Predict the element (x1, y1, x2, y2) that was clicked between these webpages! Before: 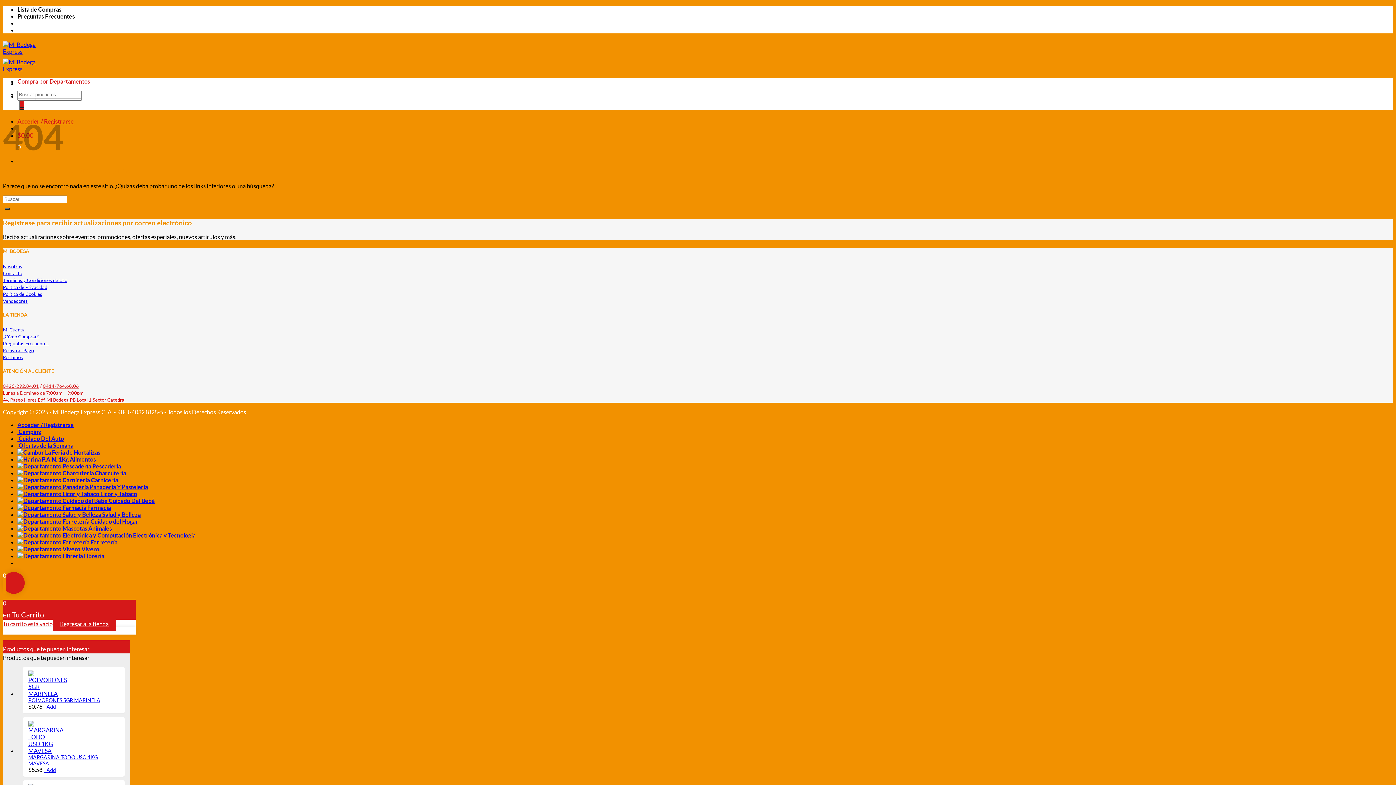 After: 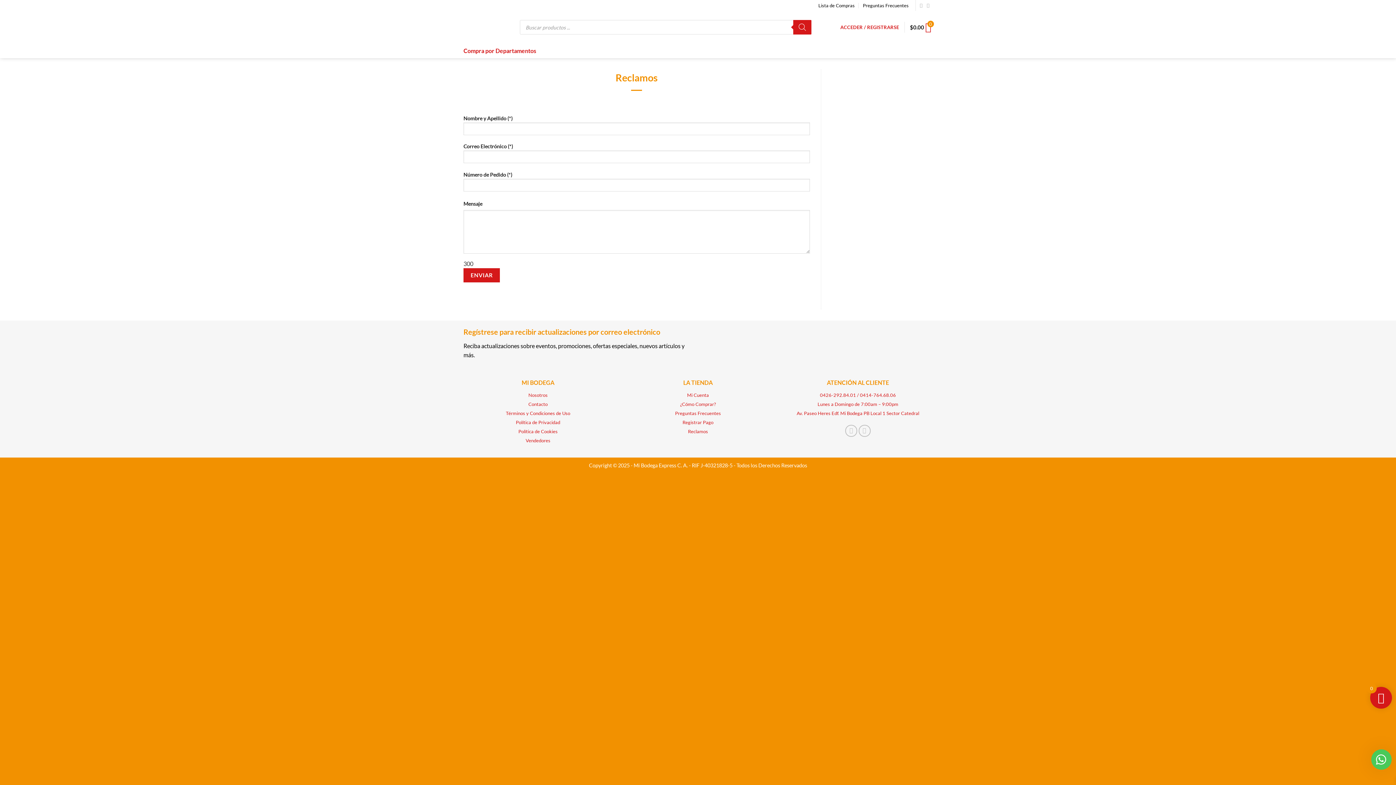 Action: bbox: (2, 354, 22, 360) label: Reclamos